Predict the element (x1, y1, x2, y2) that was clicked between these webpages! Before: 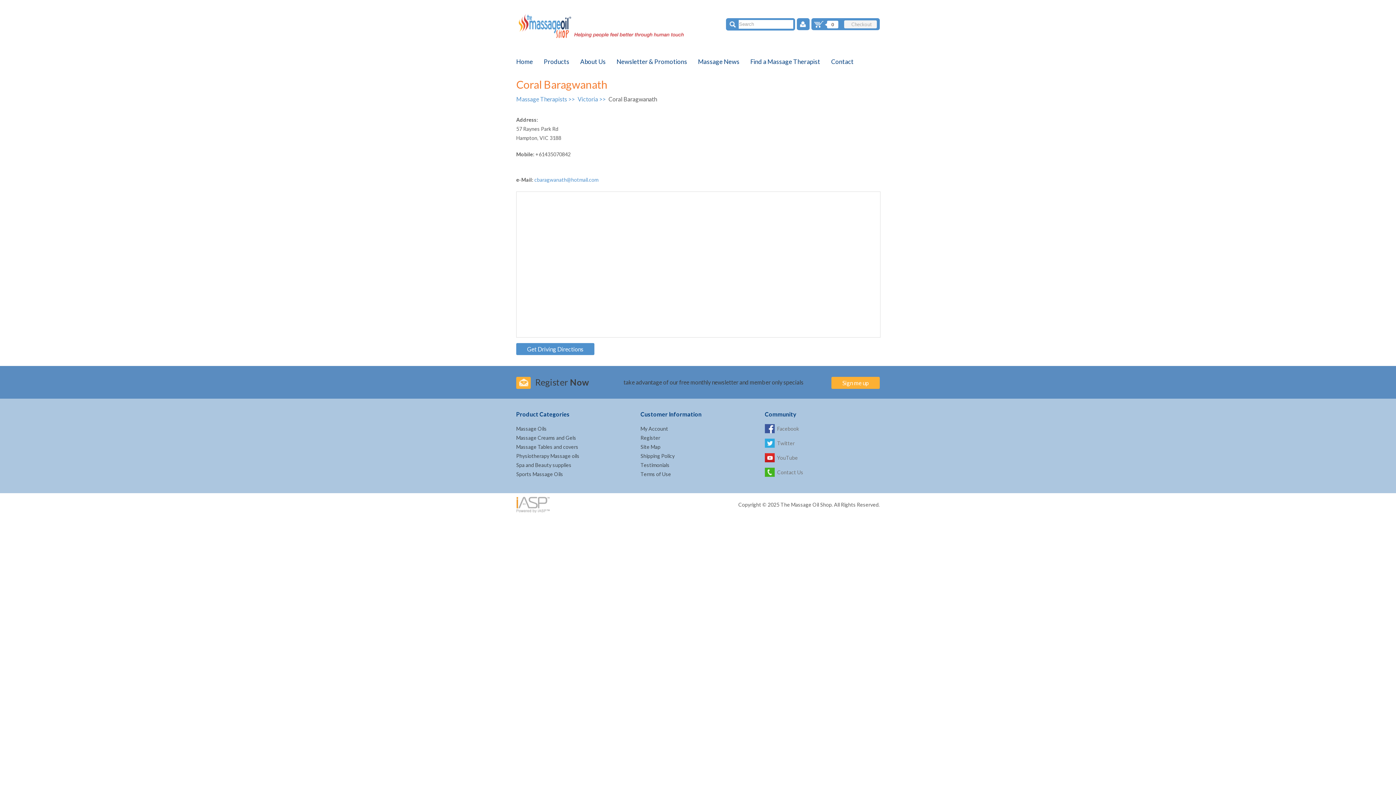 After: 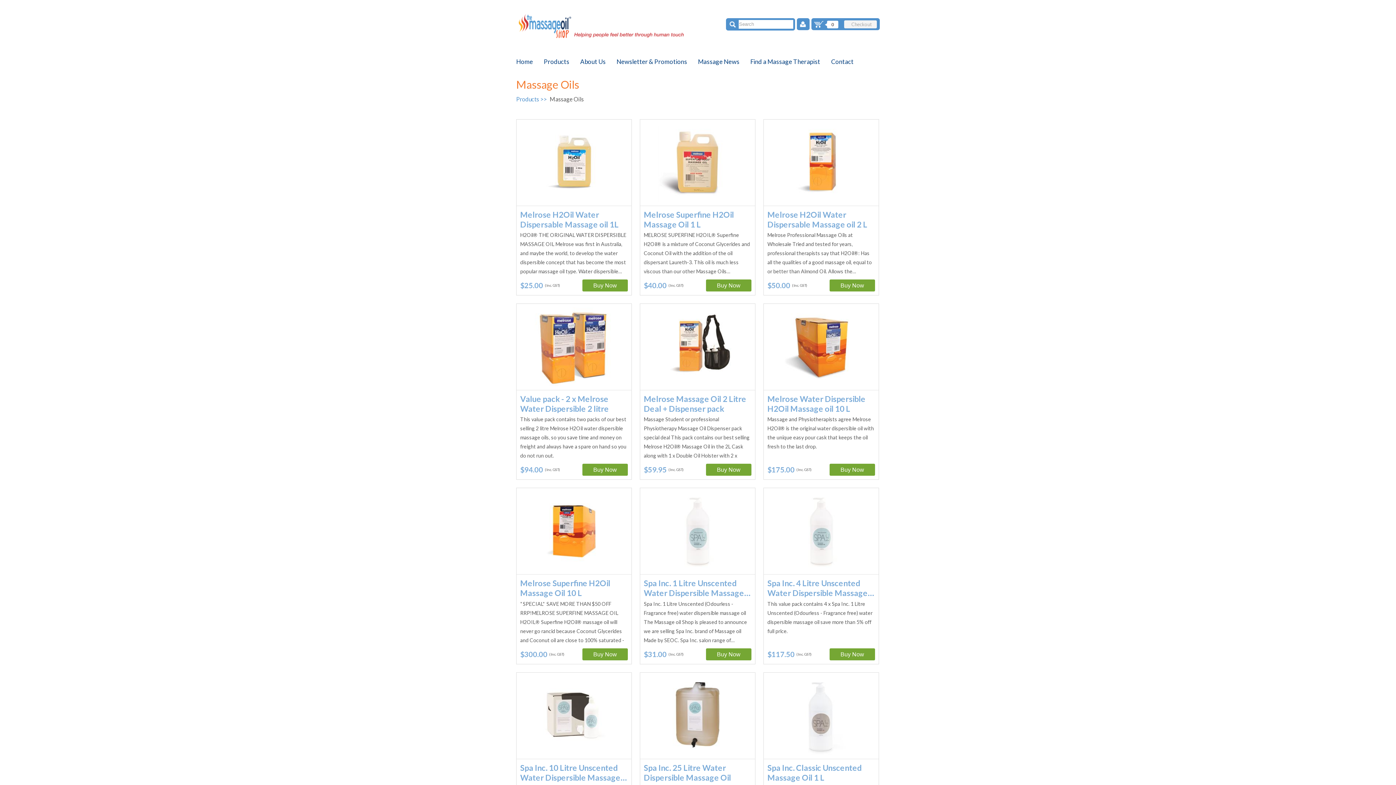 Action: label: Massage Oils bbox: (516, 424, 631, 433)